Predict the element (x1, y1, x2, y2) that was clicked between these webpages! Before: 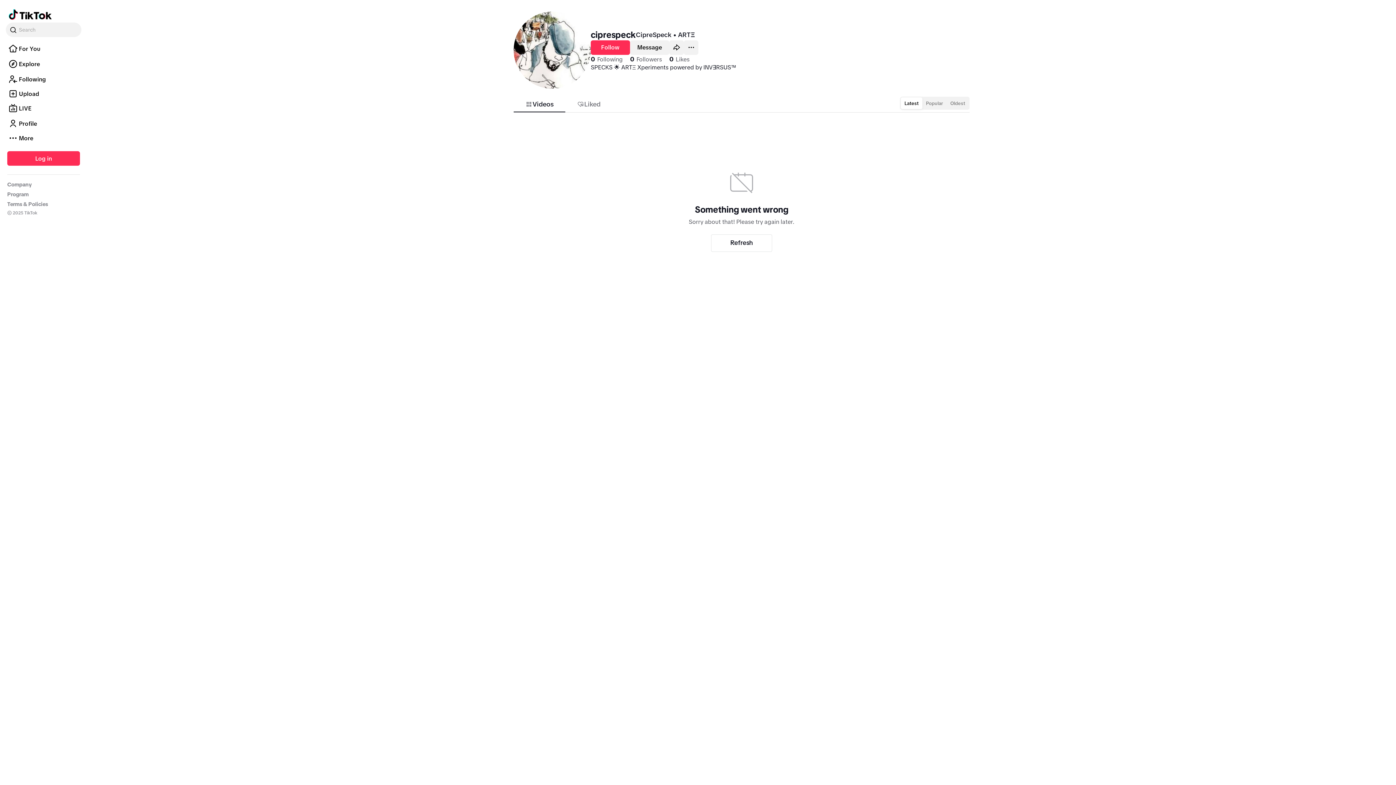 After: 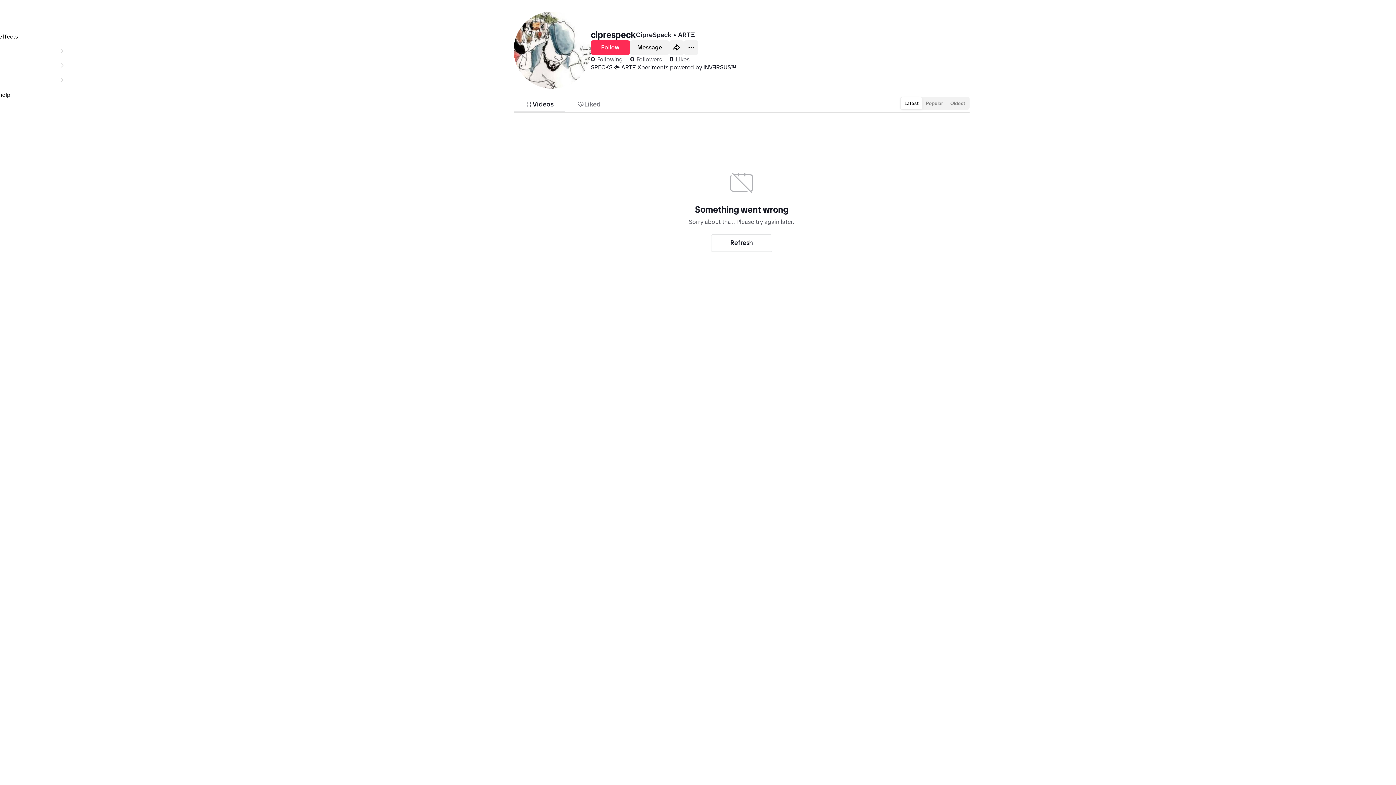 Action: label: More bbox: (5, 130, 81, 145)